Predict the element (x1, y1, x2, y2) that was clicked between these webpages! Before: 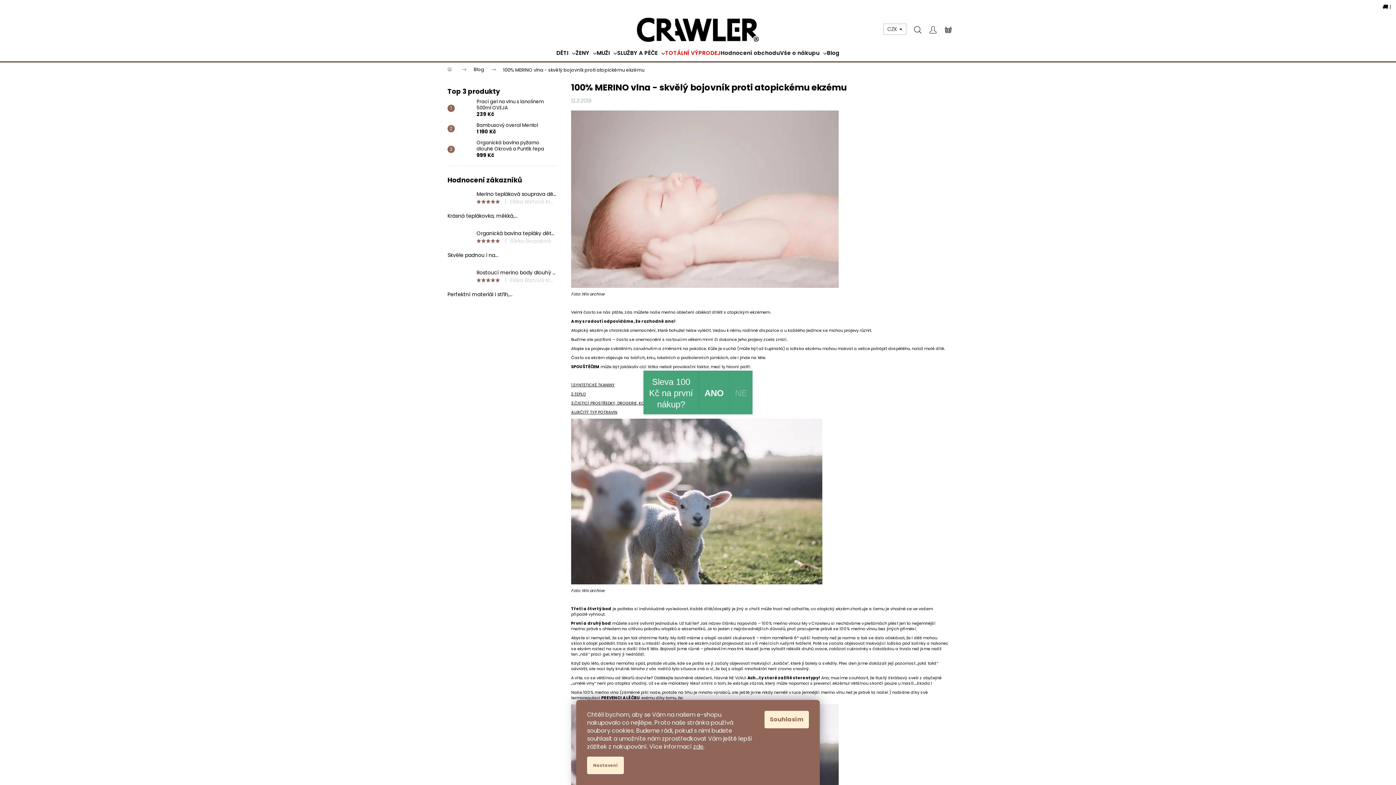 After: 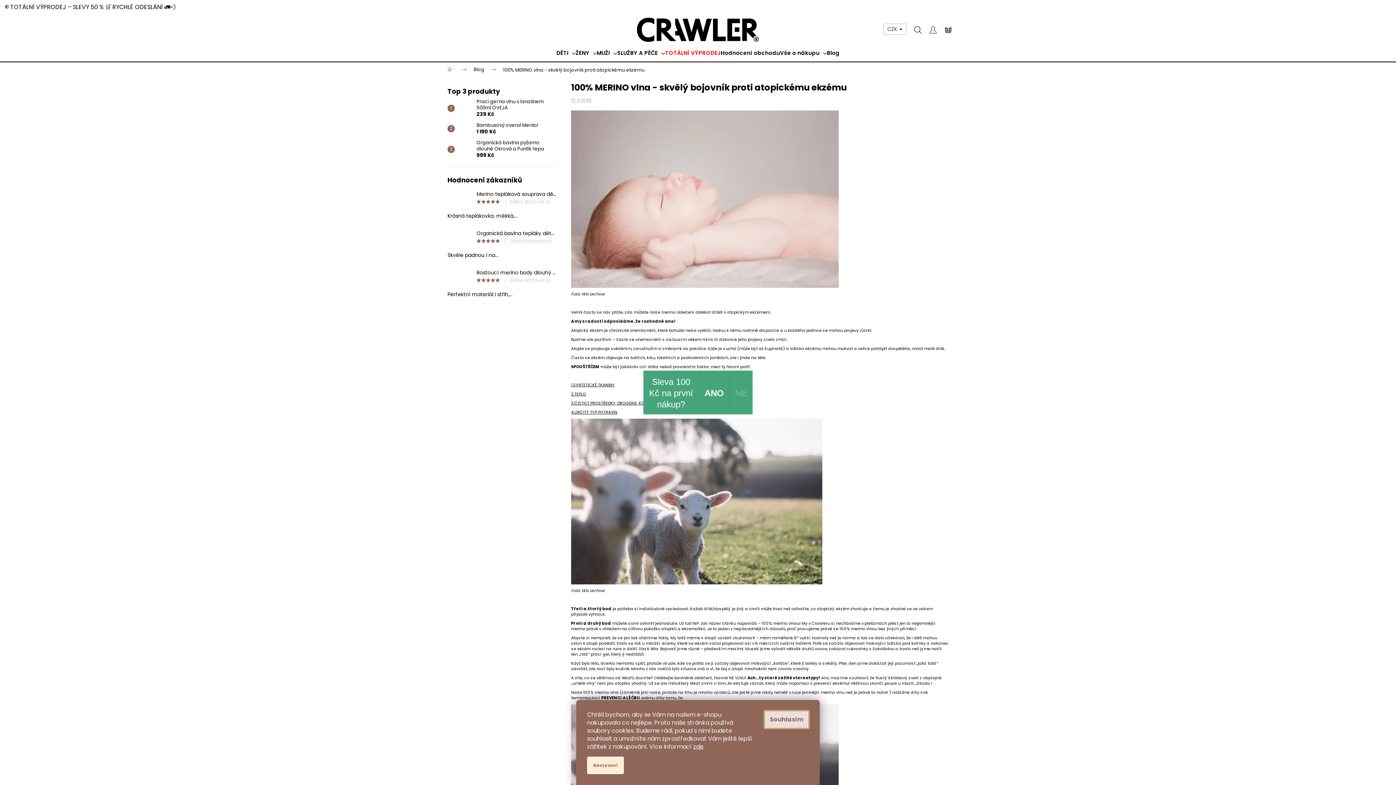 Action: label: Souhlasím bbox: (764, 711, 809, 728)